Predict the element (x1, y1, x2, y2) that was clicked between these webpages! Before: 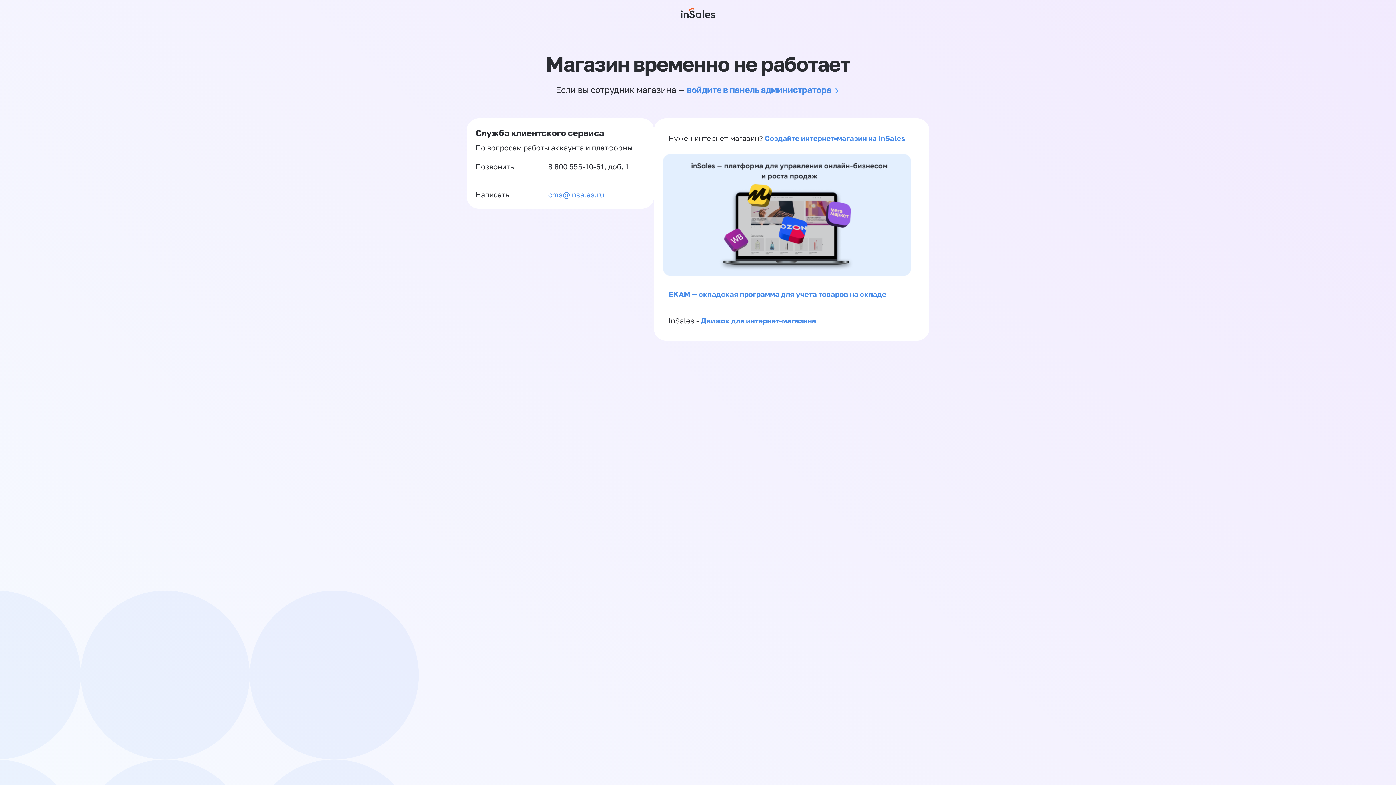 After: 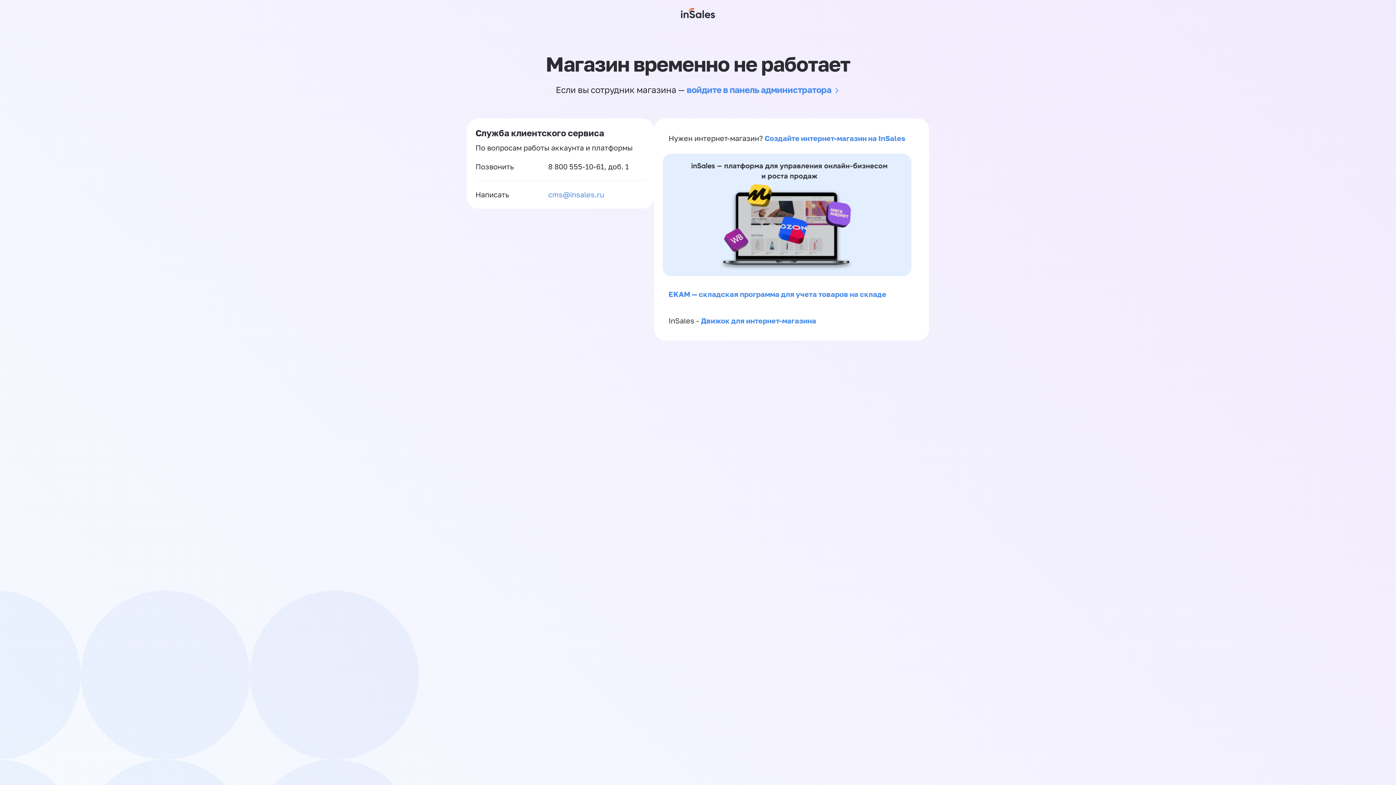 Action: label: 8 800 555-10-61 bbox: (548, 162, 604, 170)